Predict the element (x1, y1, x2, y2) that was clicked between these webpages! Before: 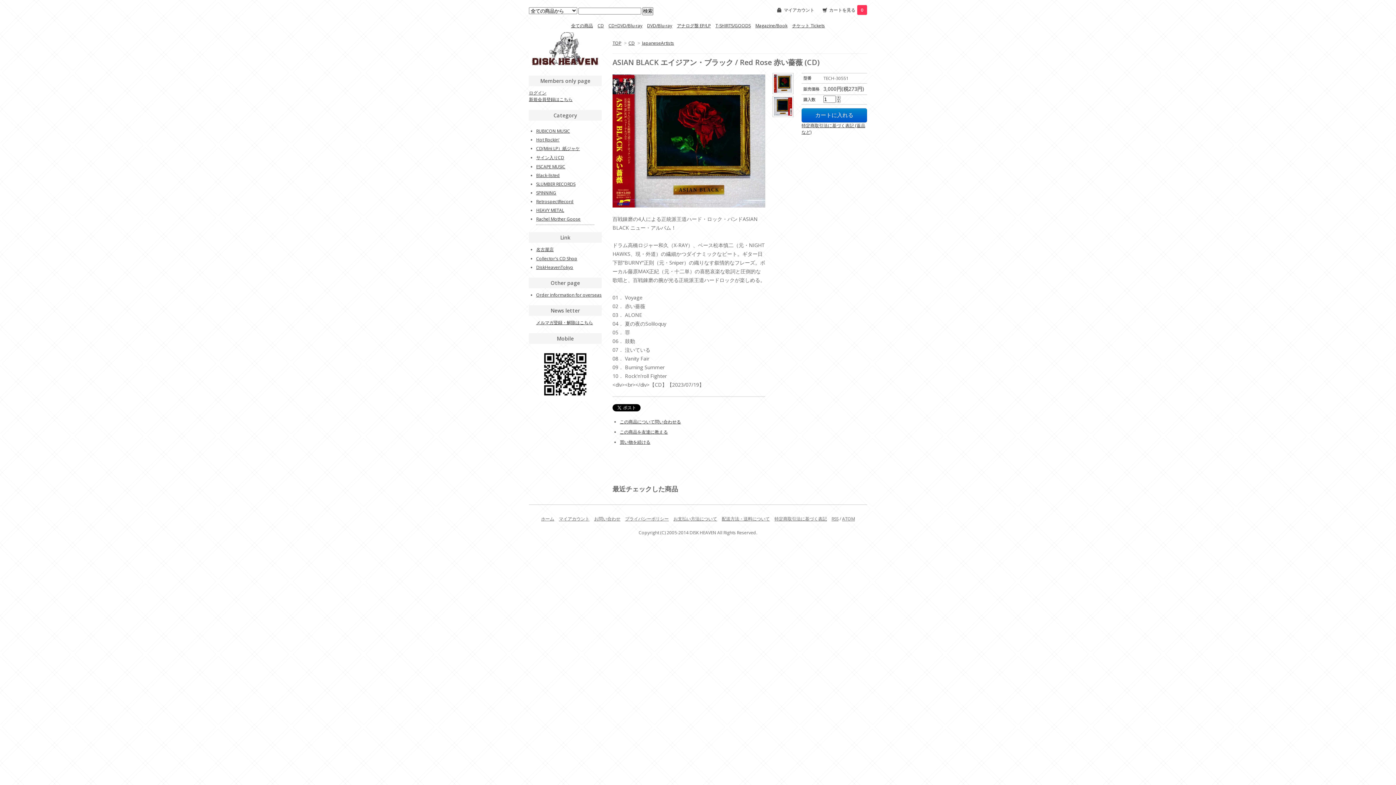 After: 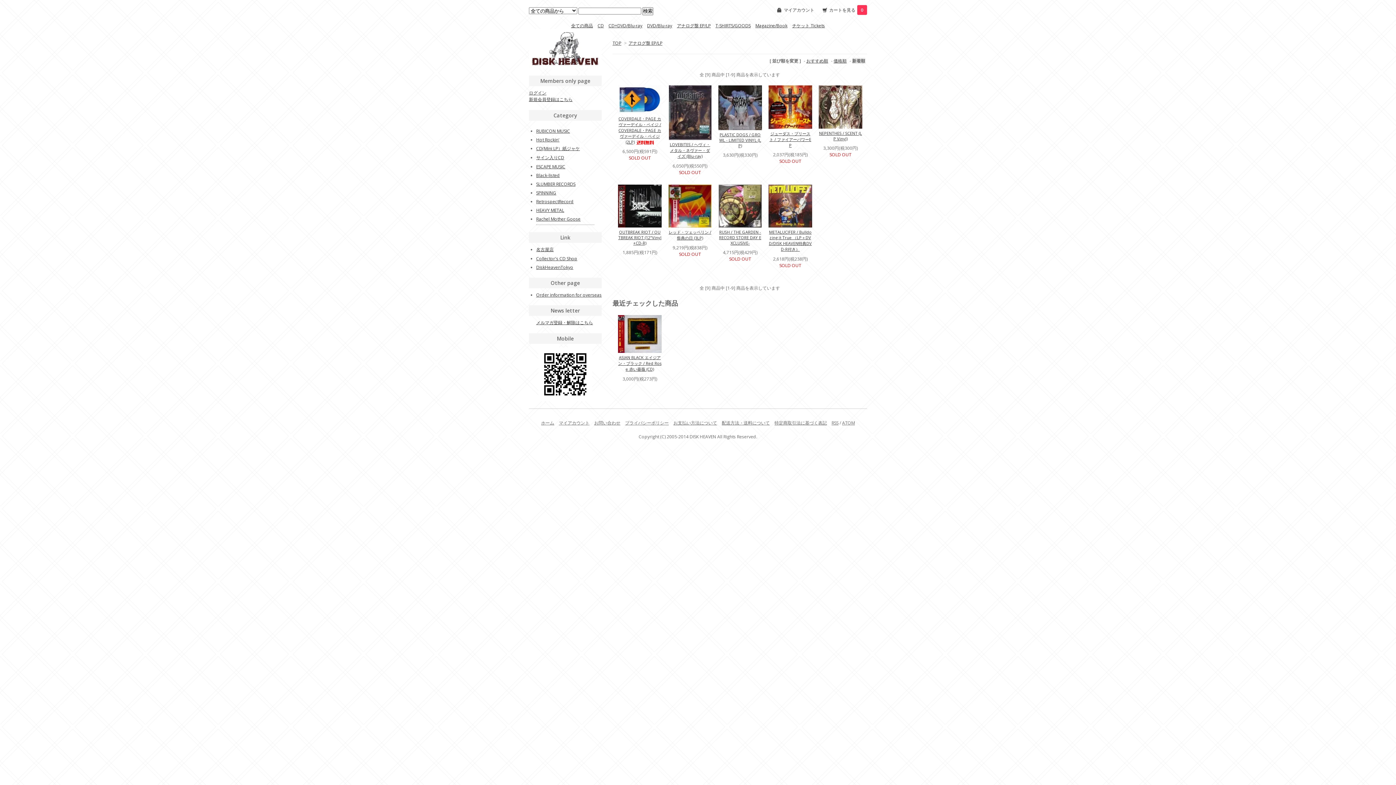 Action: label: アナログ盤 EP/LP bbox: (677, 22, 710, 28)